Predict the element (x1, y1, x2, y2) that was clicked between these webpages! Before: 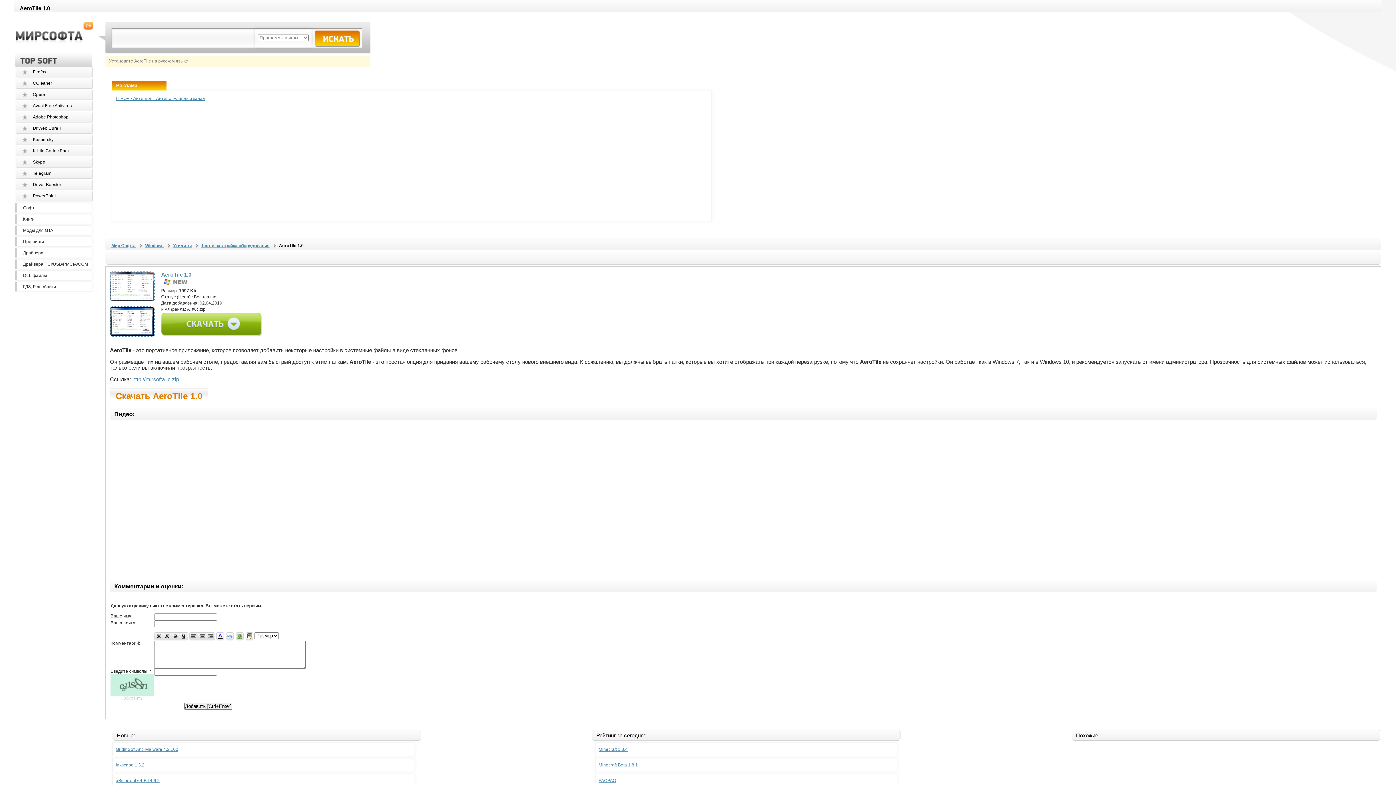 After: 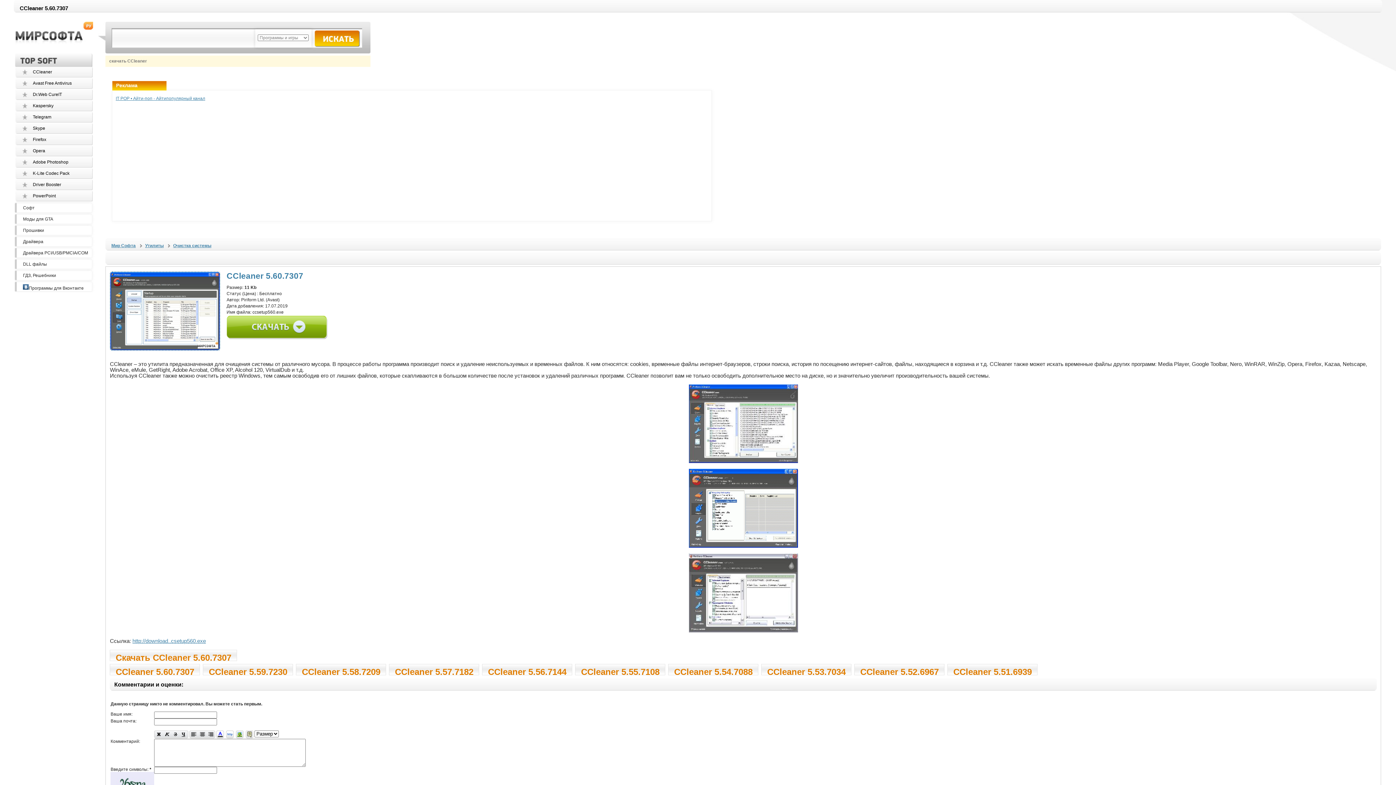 Action: bbox: (32, 80, 52, 85) label: CCleaner